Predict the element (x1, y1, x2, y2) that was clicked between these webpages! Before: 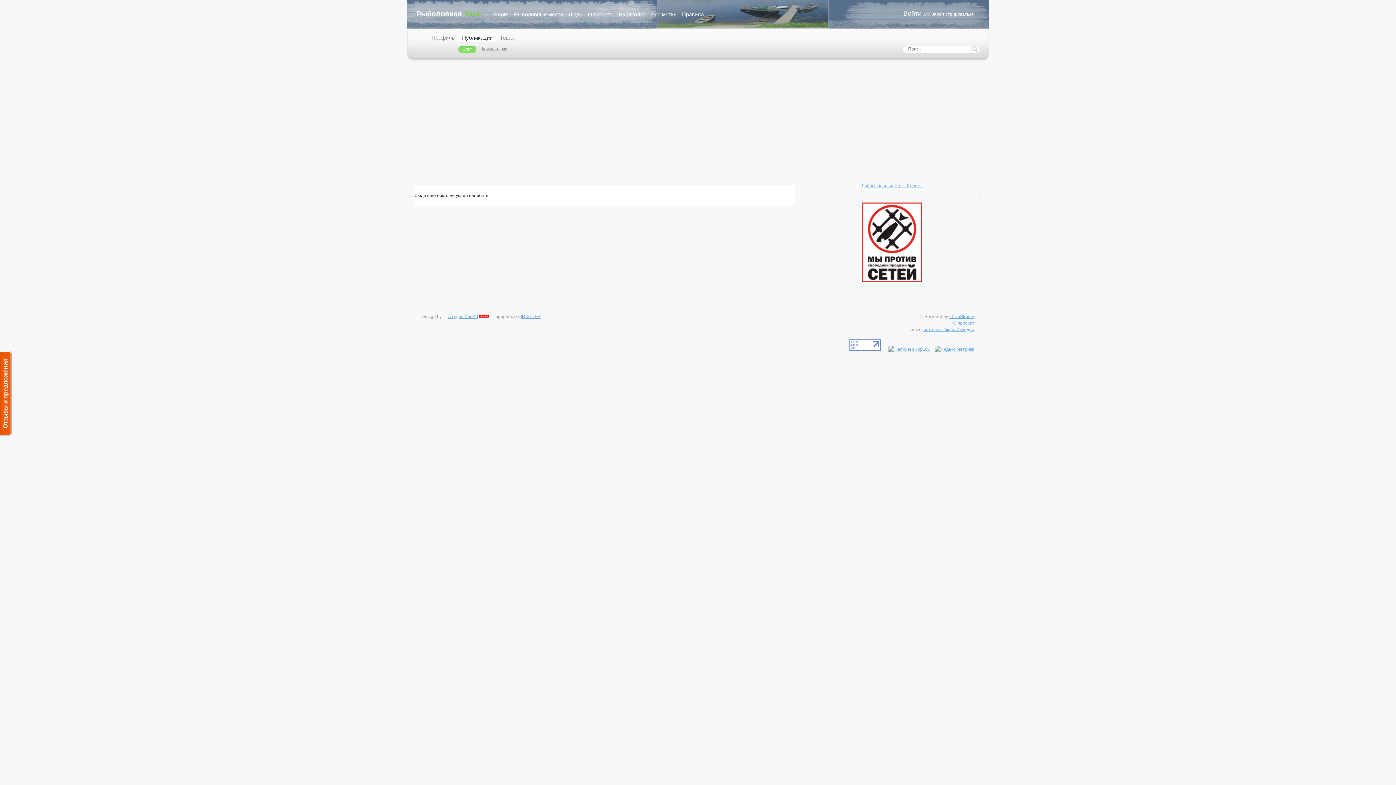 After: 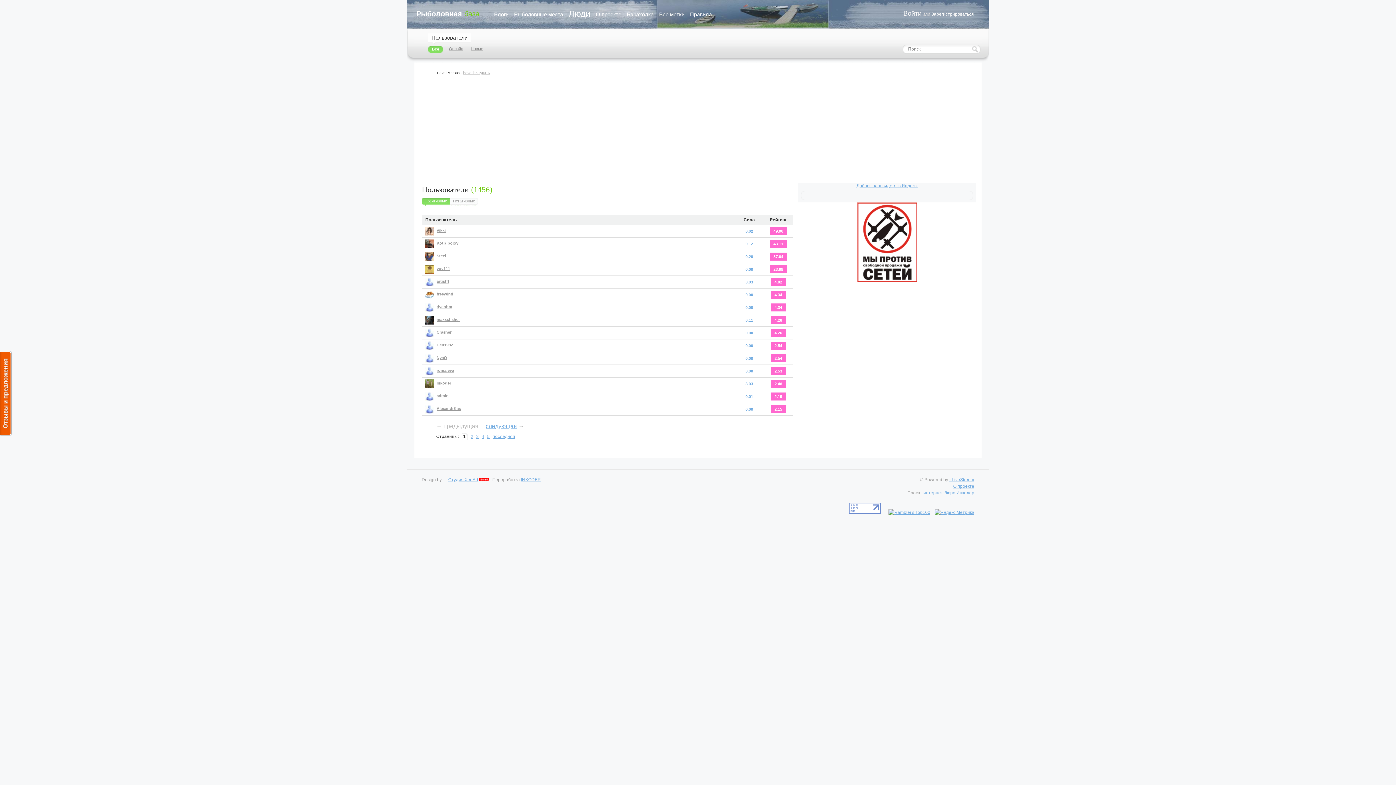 Action: bbox: (568, 11, 582, 17) label: Люди